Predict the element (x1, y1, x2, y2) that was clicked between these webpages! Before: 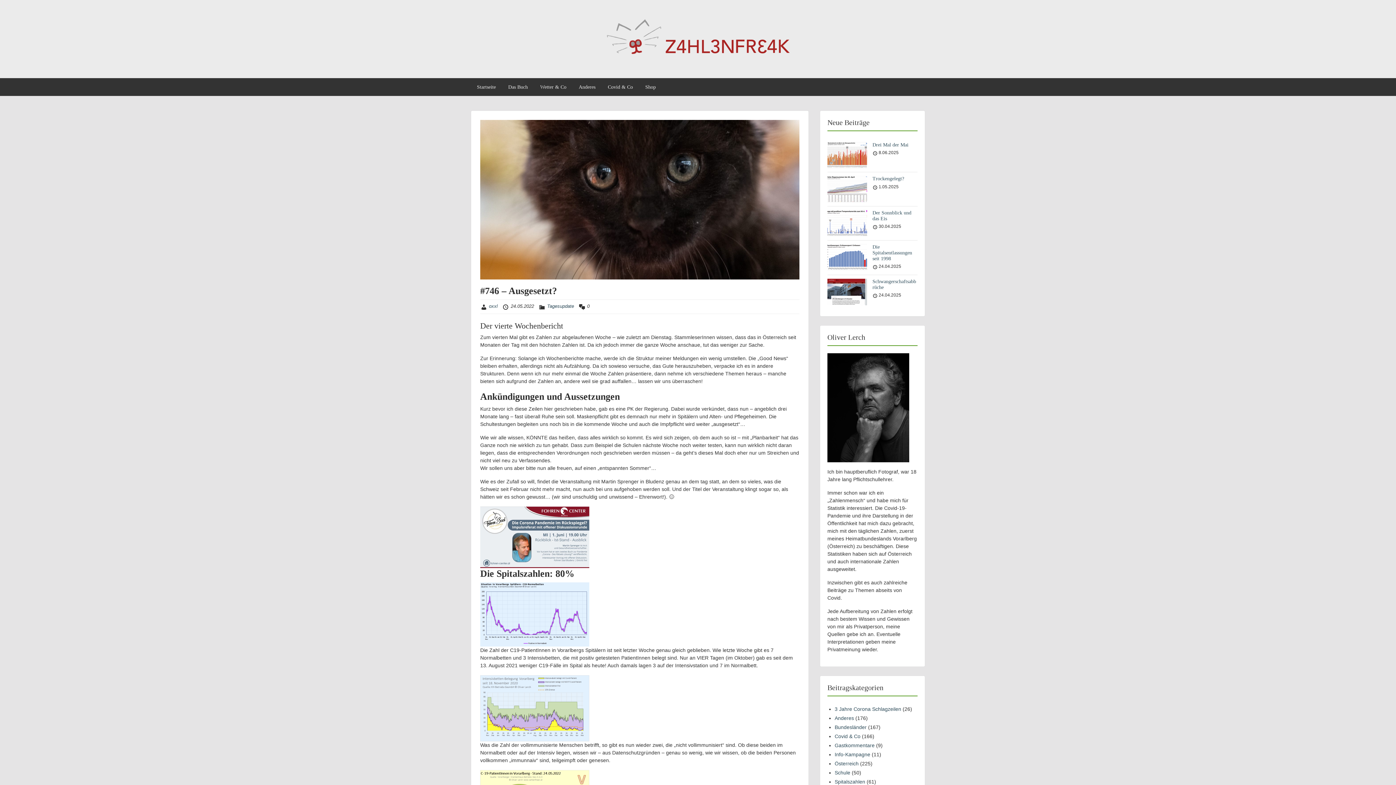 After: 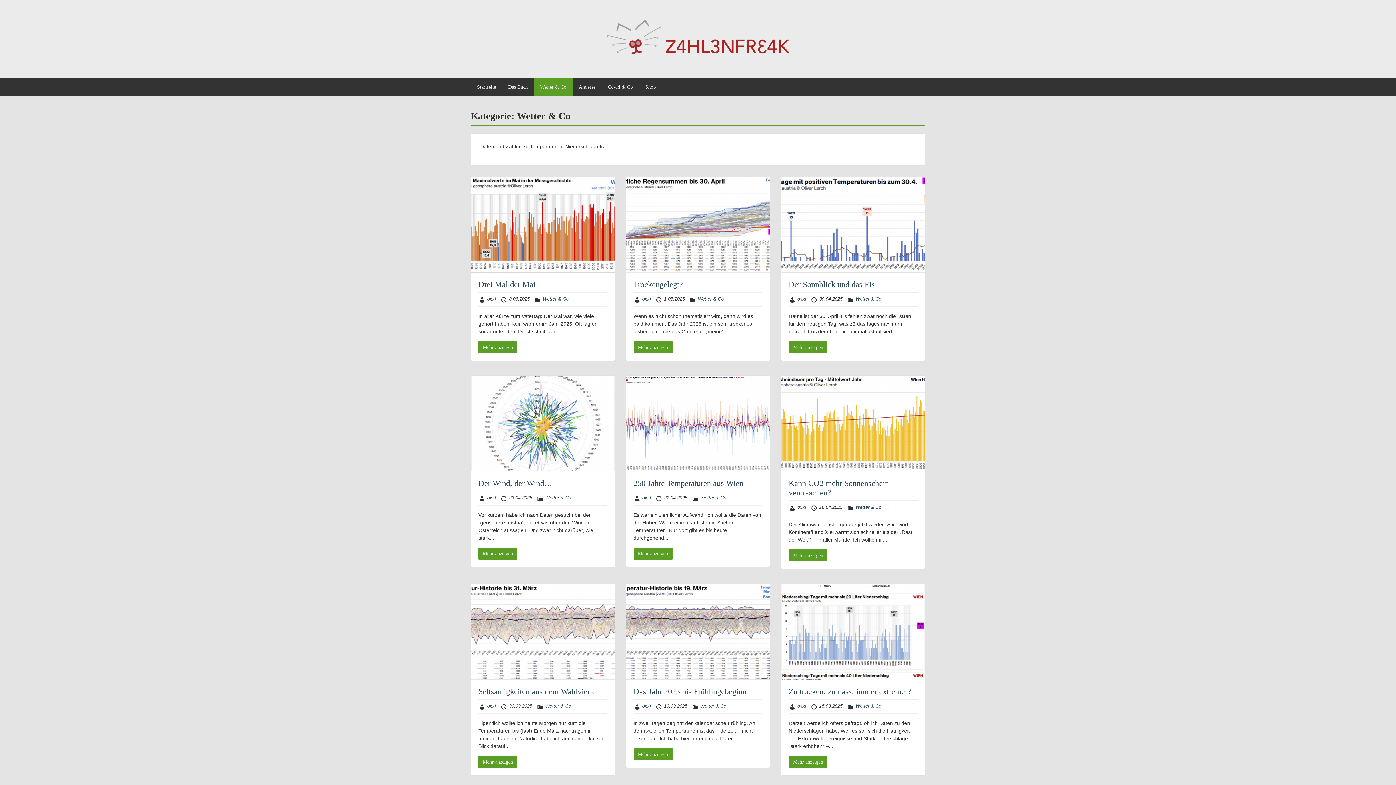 Action: label: Wetter & Co bbox: (534, 78, 572, 95)